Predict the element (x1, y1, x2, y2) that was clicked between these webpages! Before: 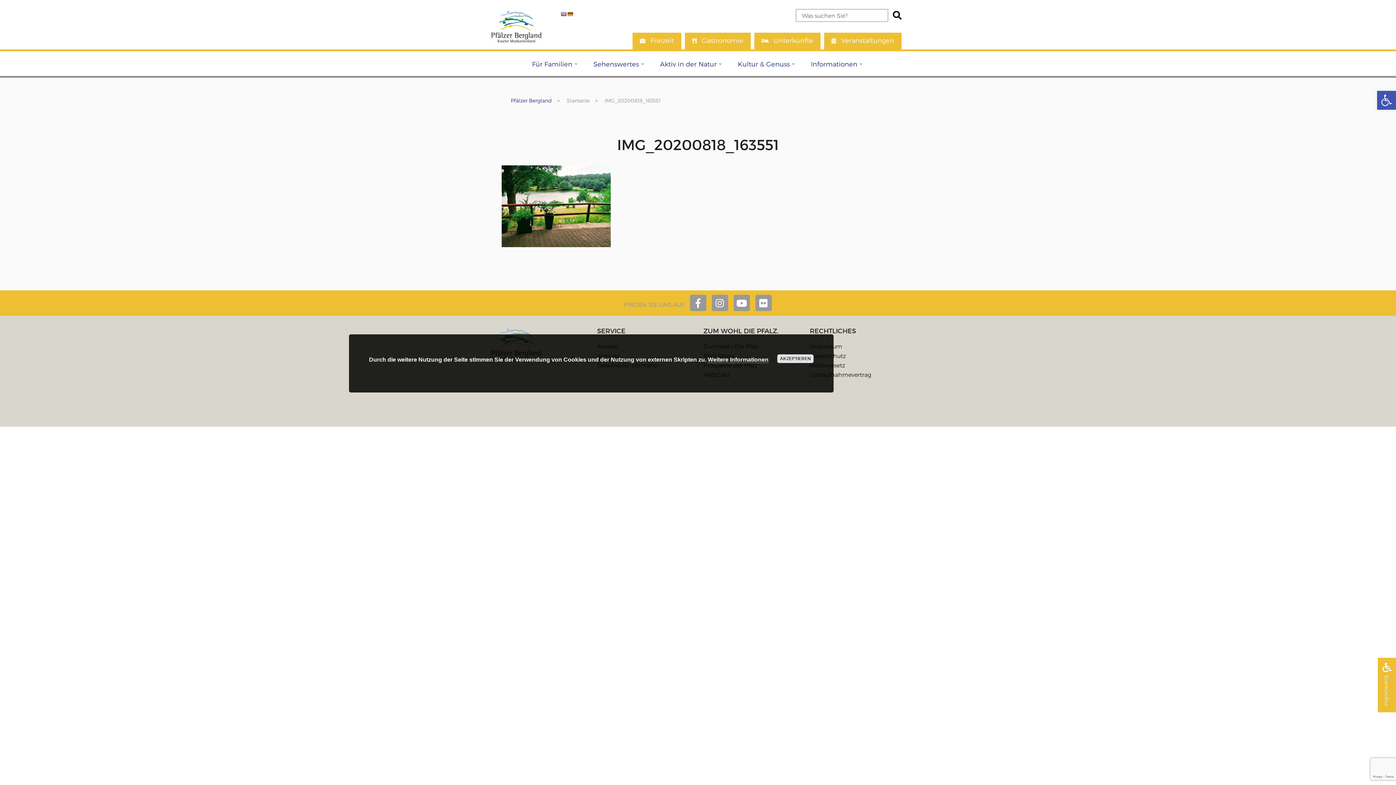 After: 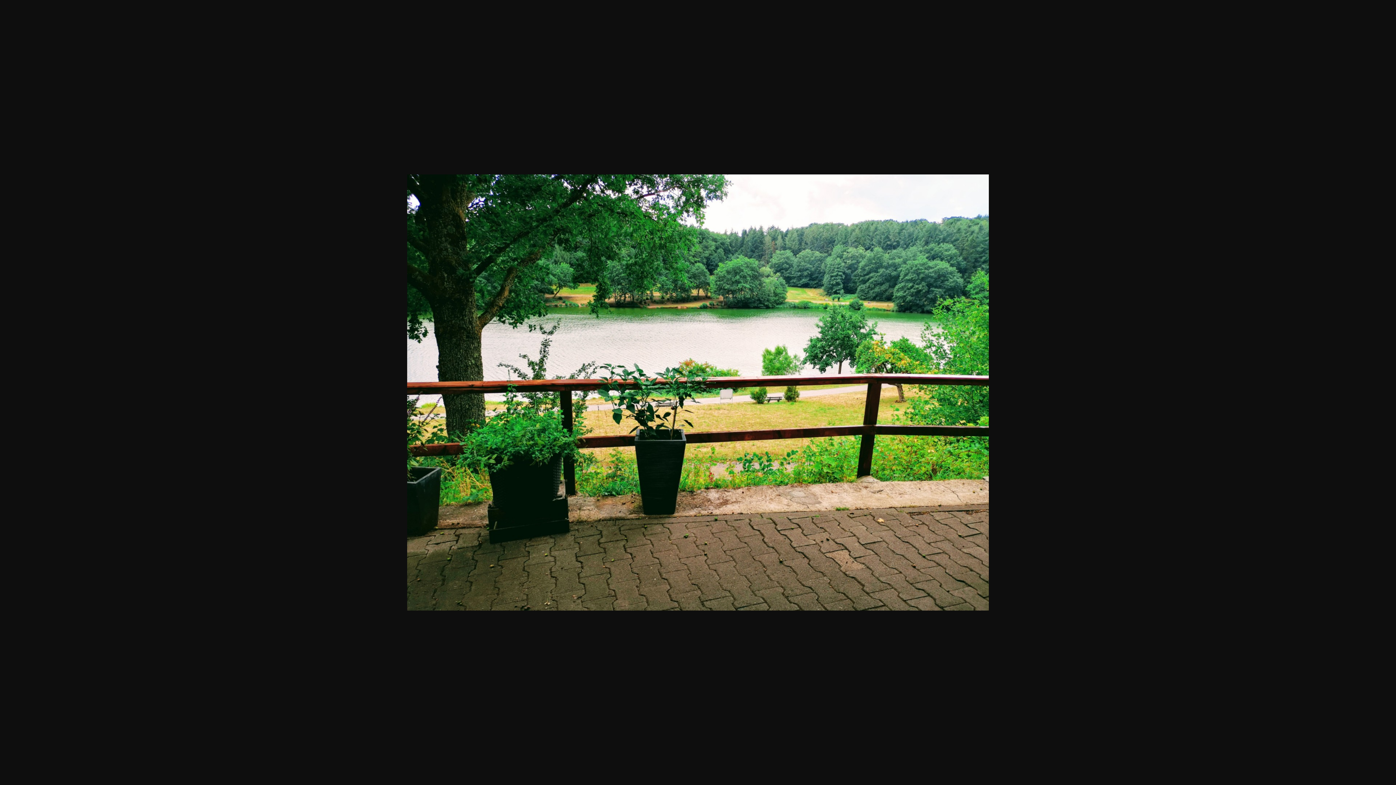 Action: bbox: (501, 241, 610, 248)